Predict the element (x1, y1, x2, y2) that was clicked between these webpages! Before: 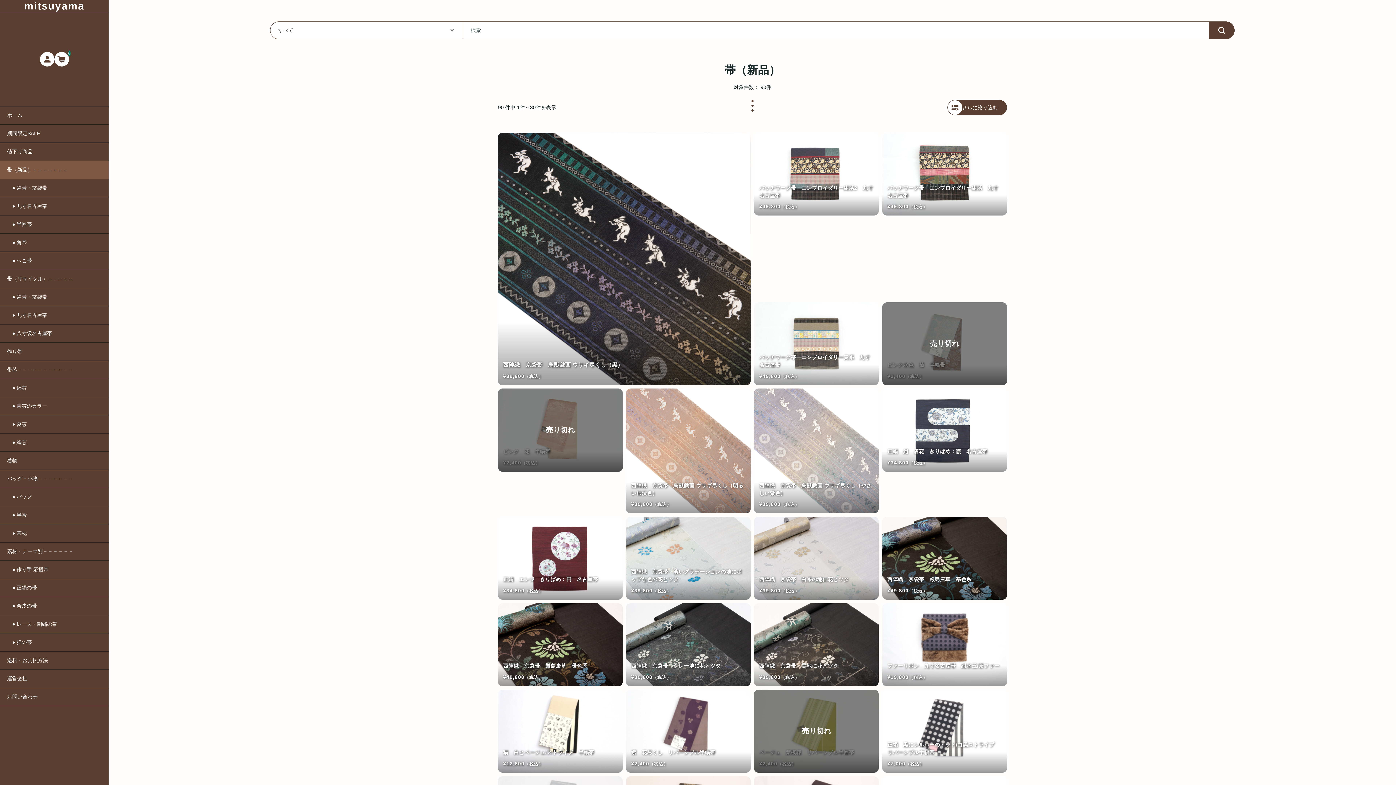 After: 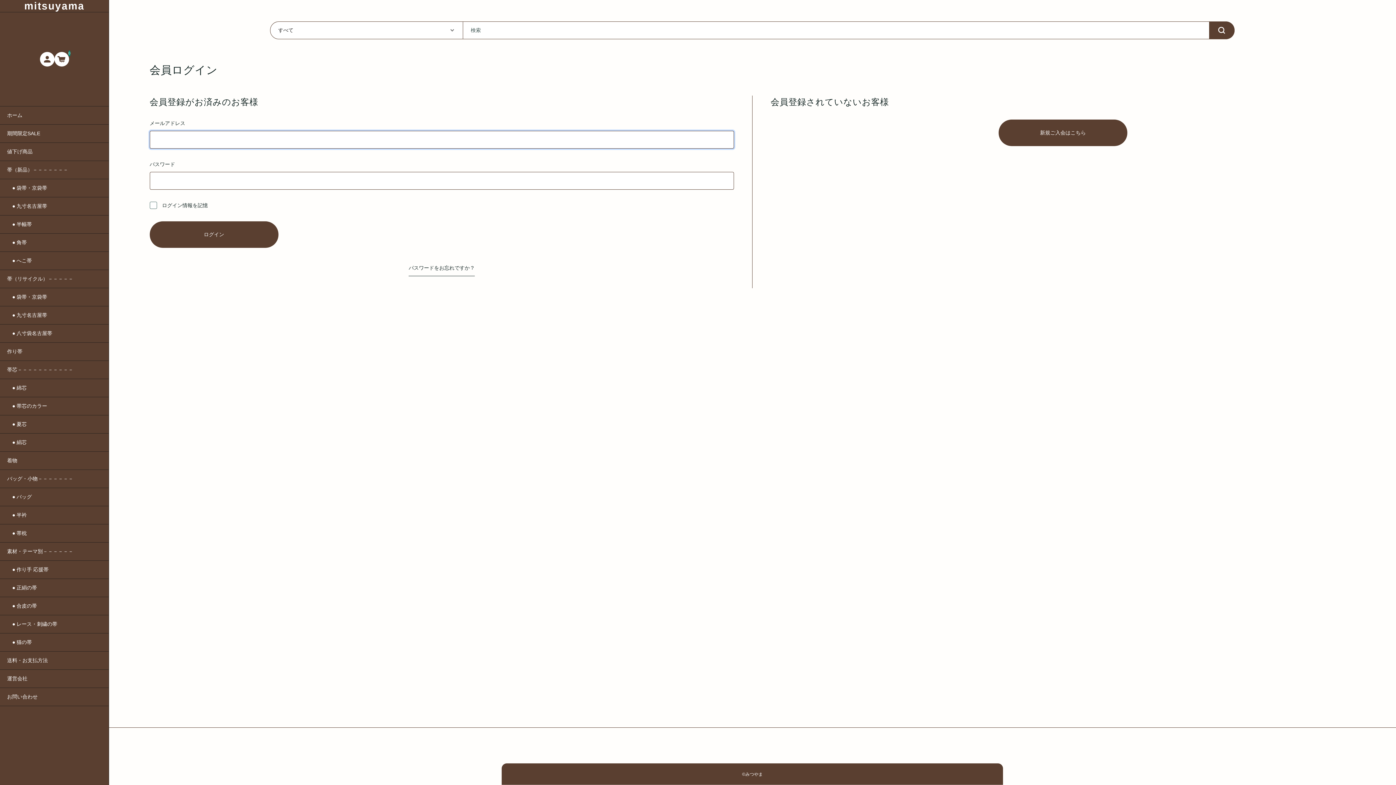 Action: bbox: (39, 52, 54, 66)